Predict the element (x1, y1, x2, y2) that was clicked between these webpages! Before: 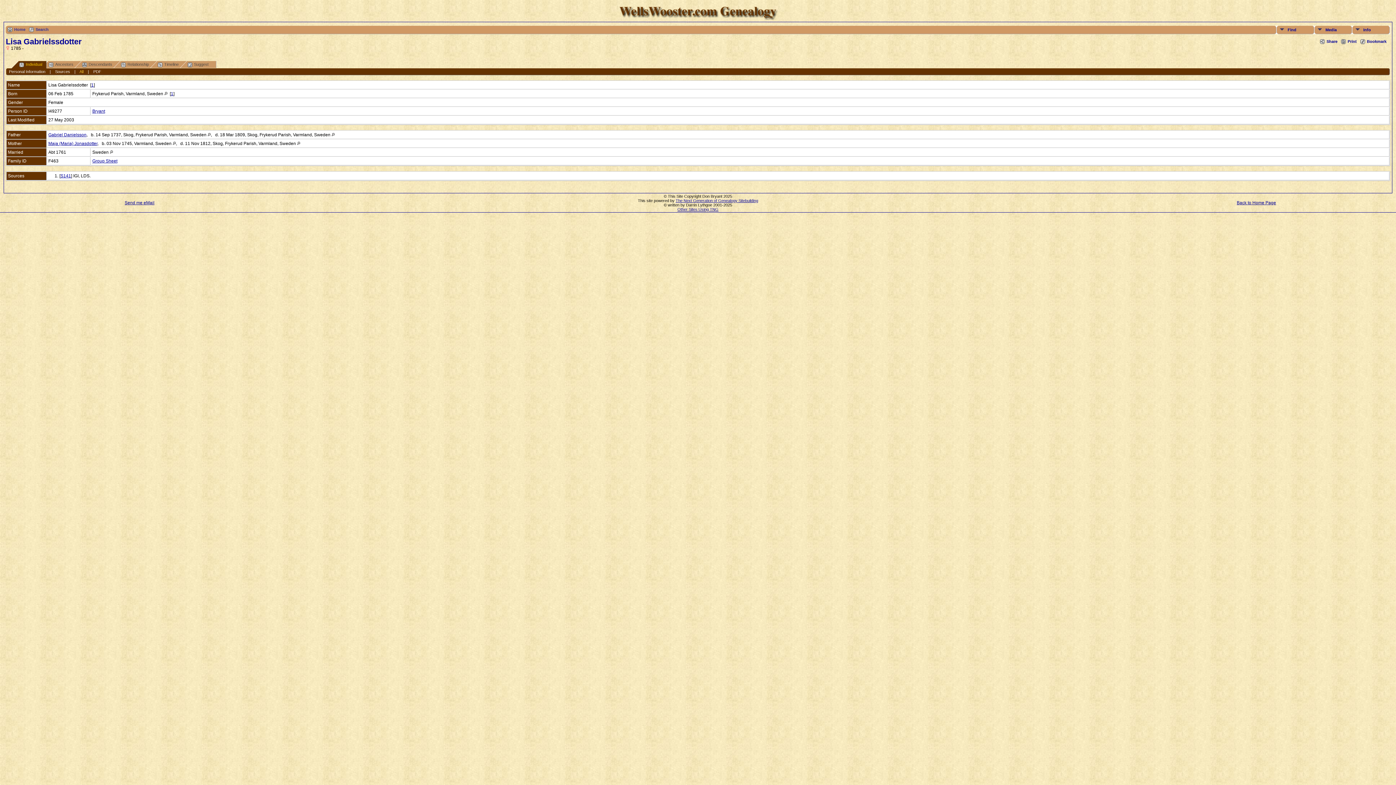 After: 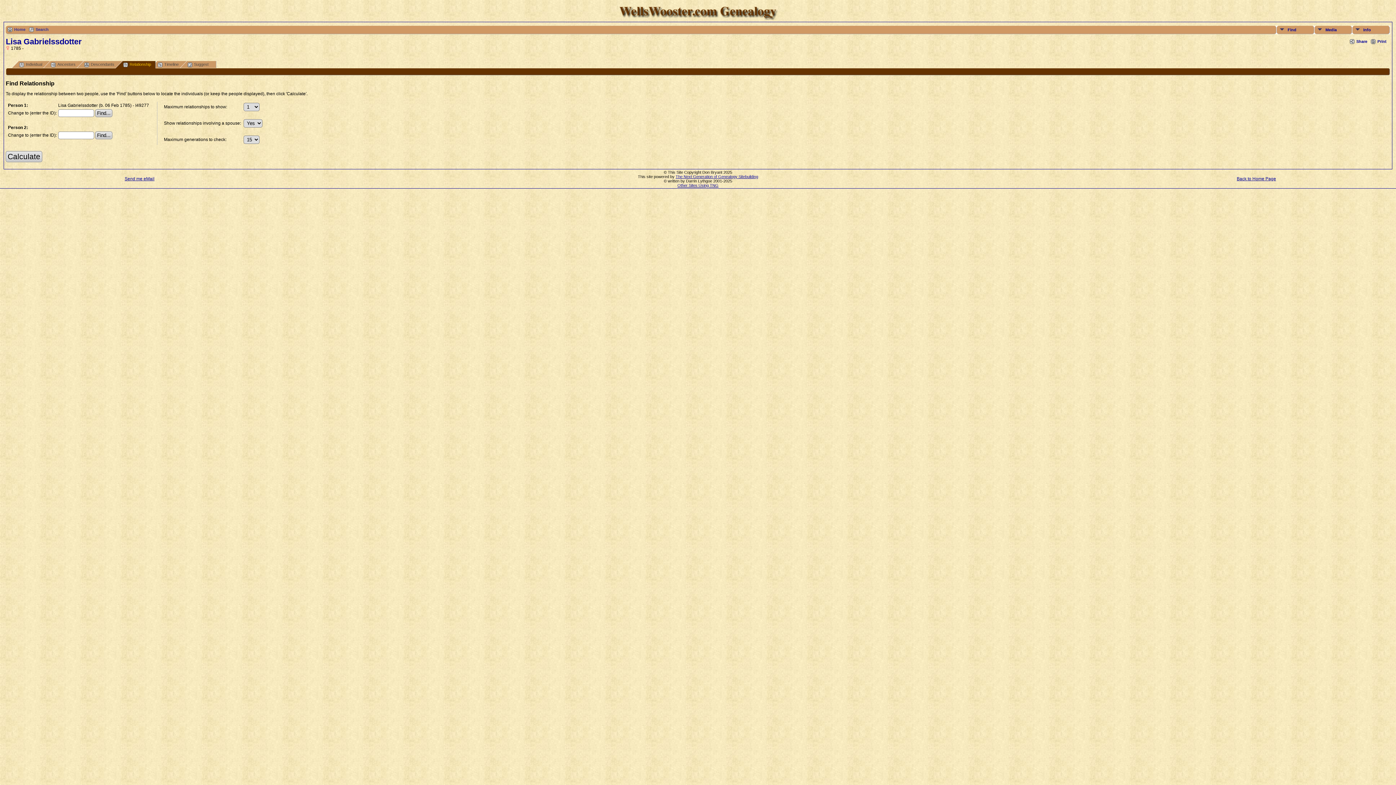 Action: bbox: (111, 61, 156, 67) label: Relationship